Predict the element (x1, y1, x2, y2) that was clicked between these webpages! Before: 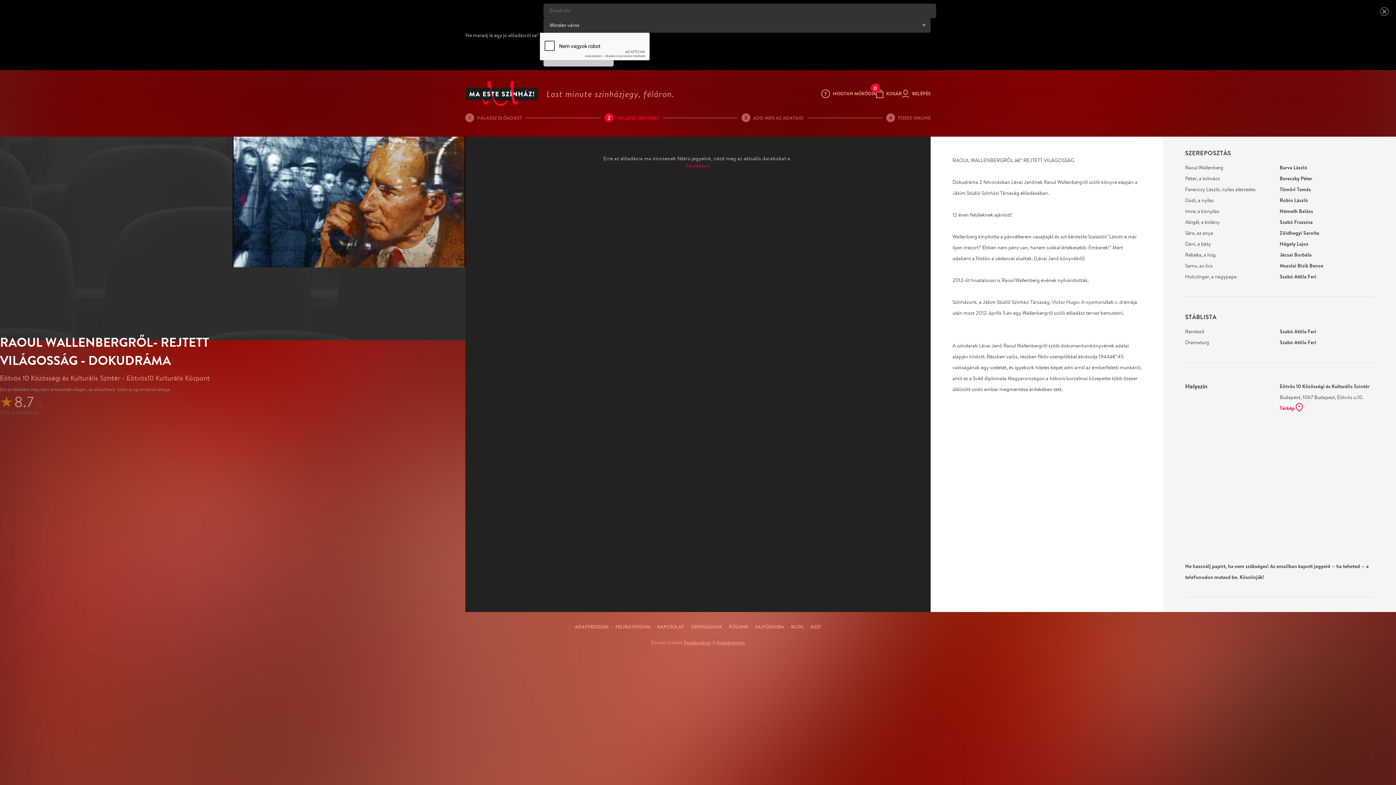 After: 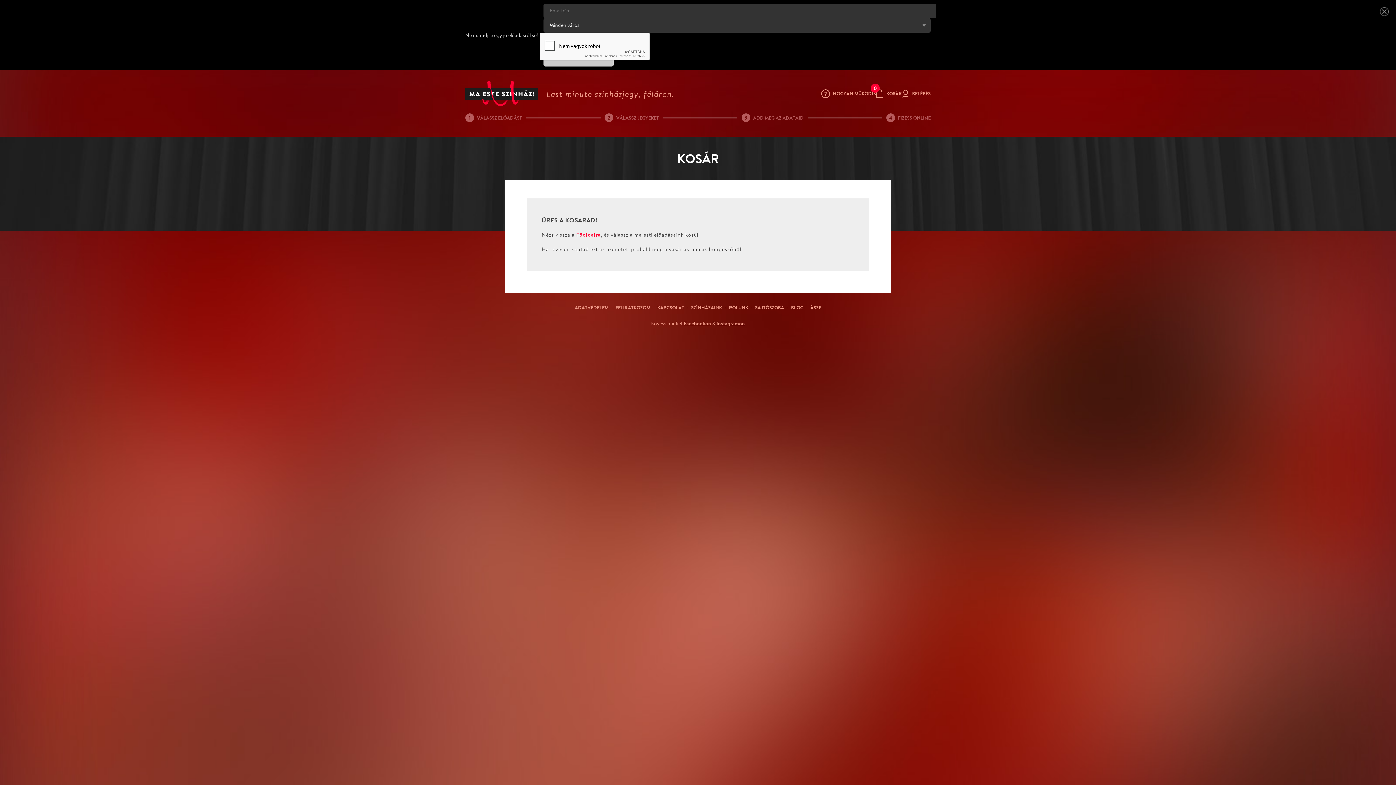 Action: label: 0
KOSÁR bbox: (876, 88, 902, 98)